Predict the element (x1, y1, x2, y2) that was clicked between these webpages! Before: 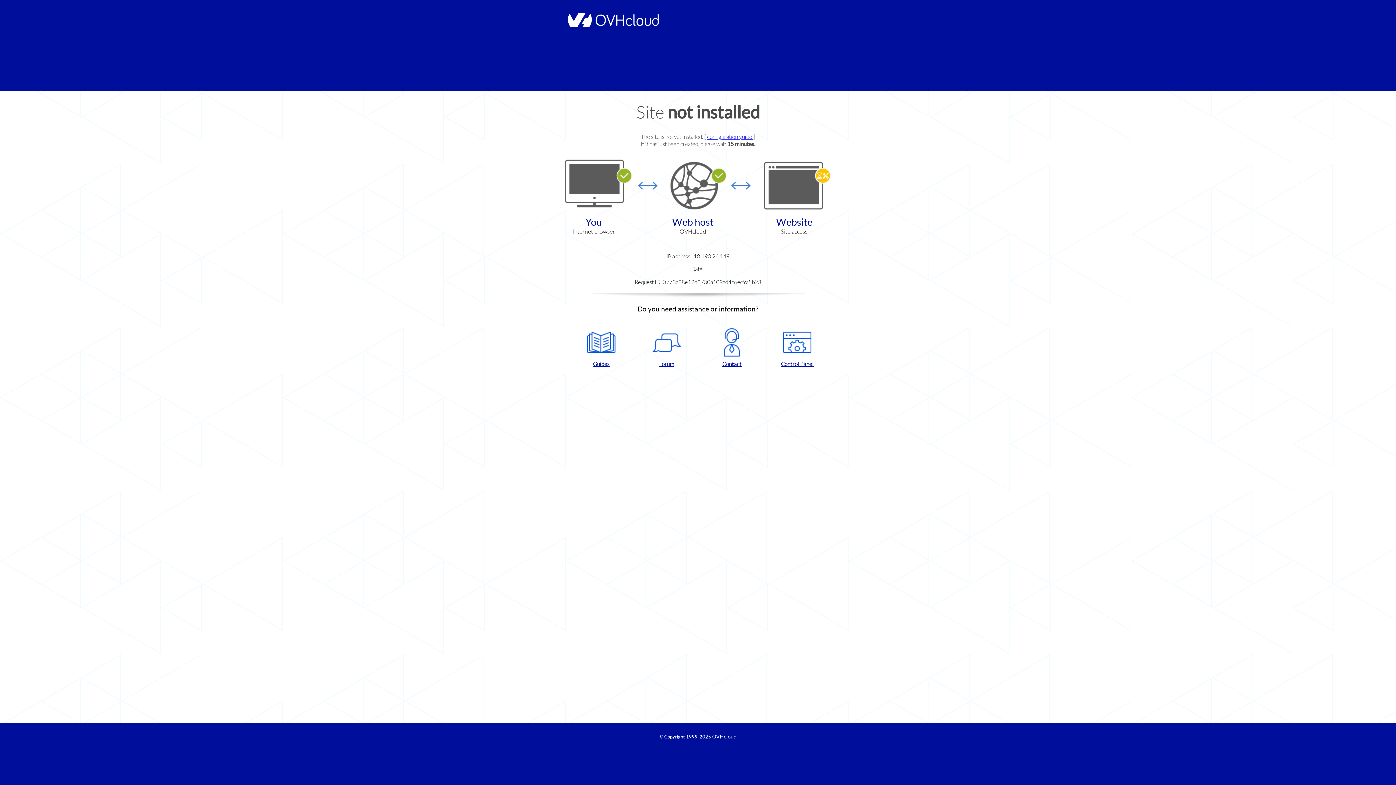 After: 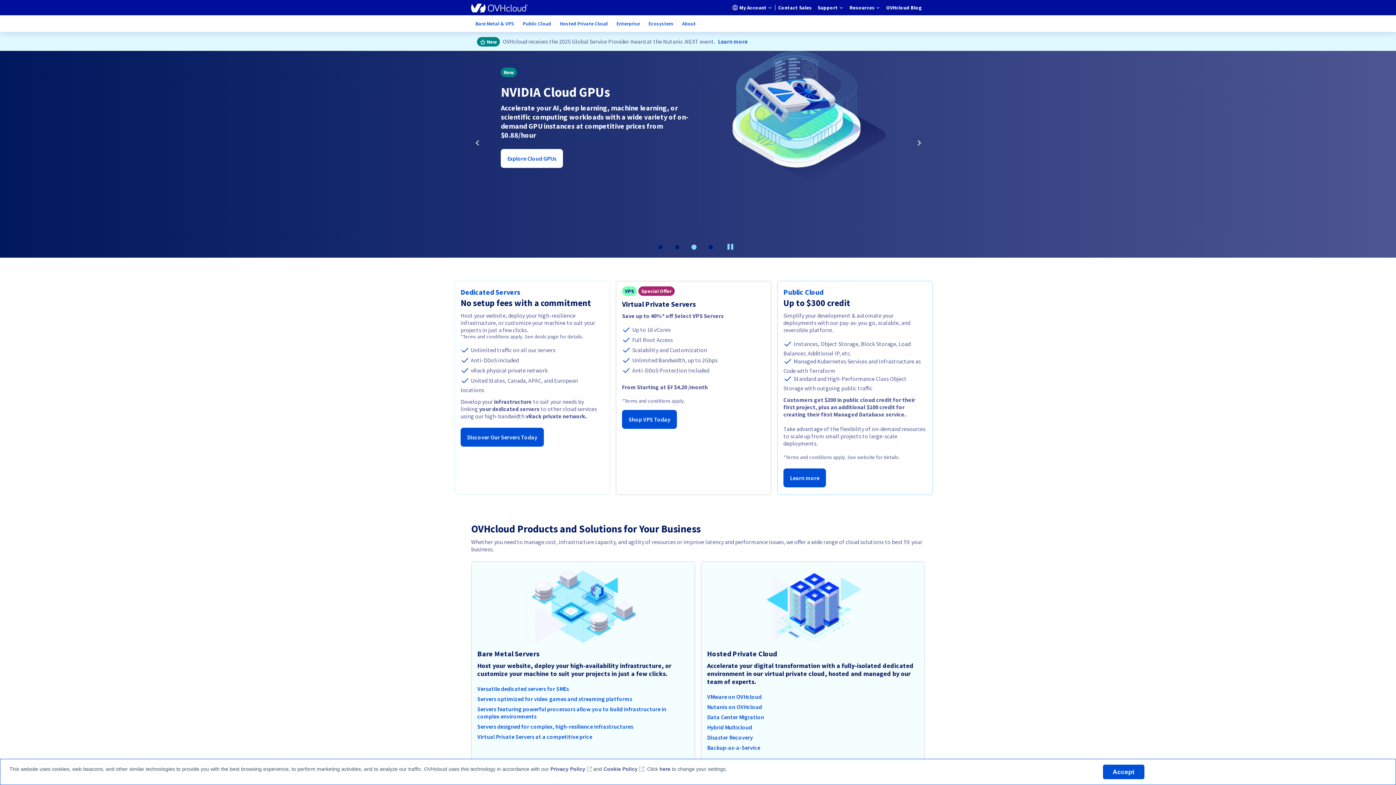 Action: bbox: (564, 22, 658, 28)